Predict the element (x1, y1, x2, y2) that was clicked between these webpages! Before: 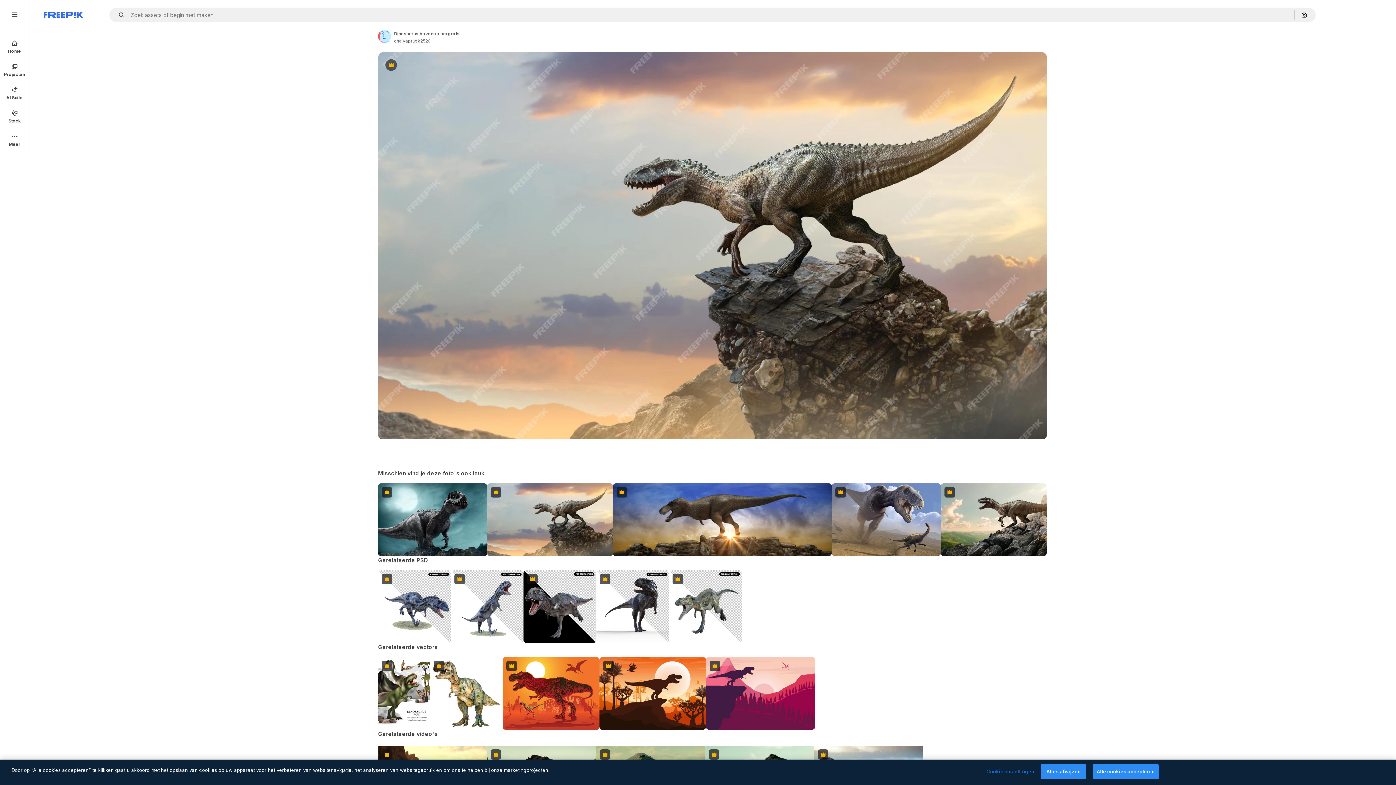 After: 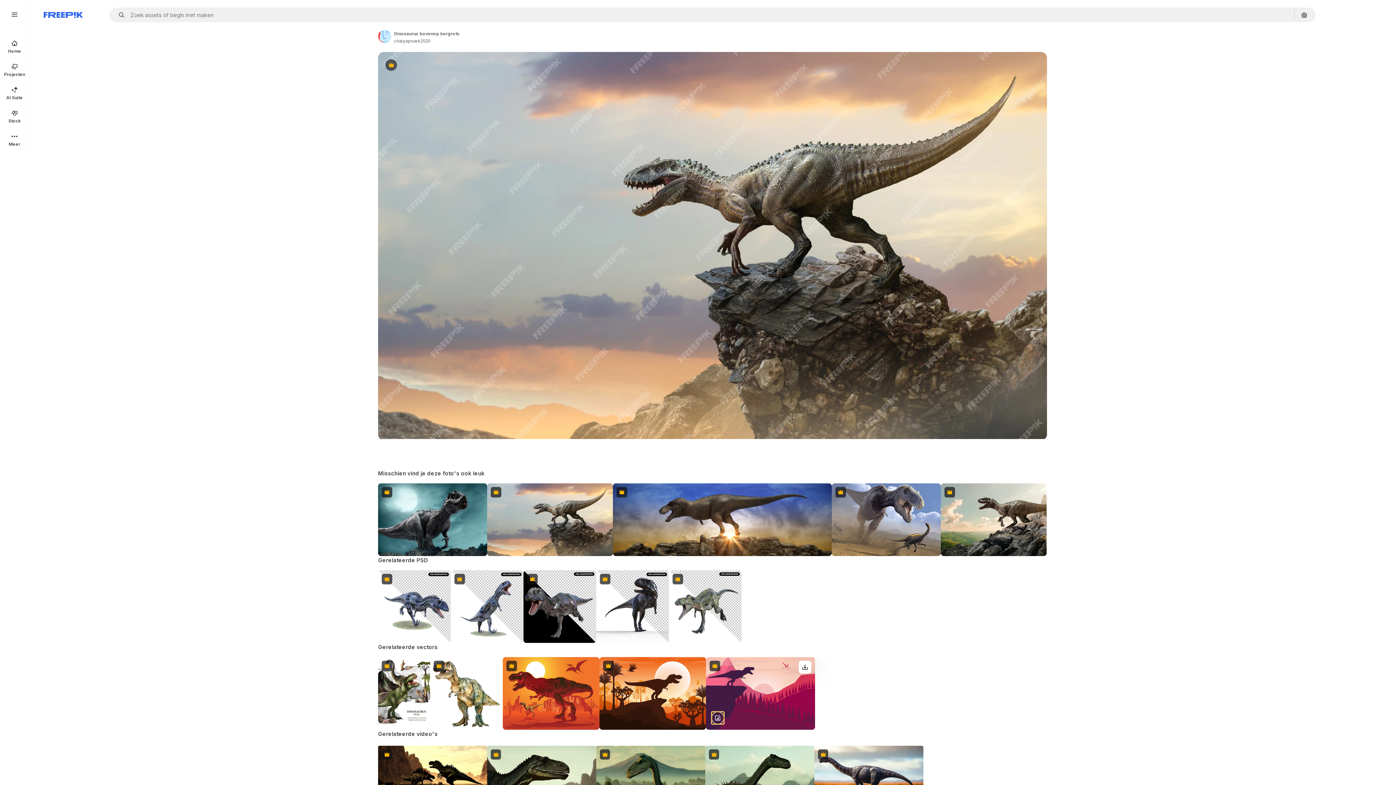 Action: label: Vergelijkbare items bekijken bbox: (711, 712, 724, 724)